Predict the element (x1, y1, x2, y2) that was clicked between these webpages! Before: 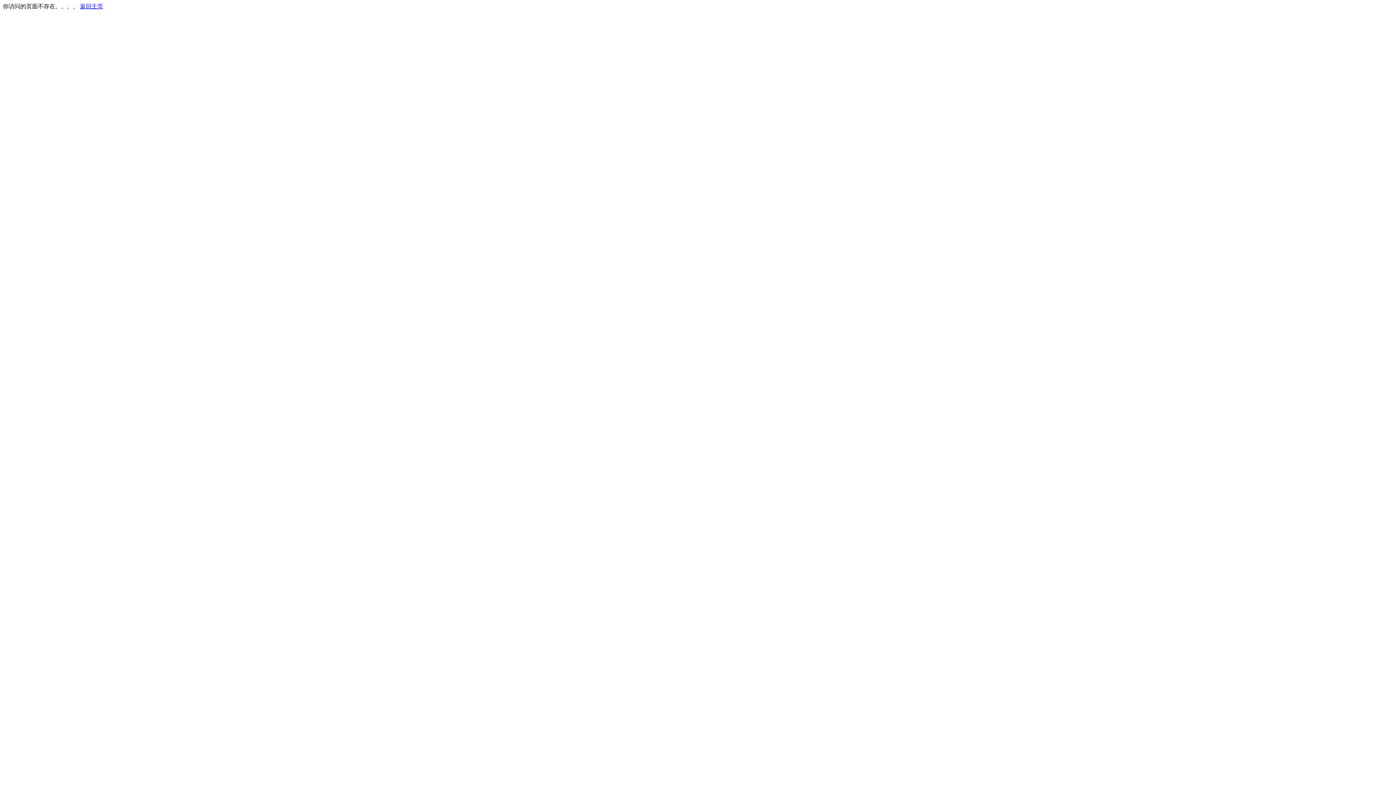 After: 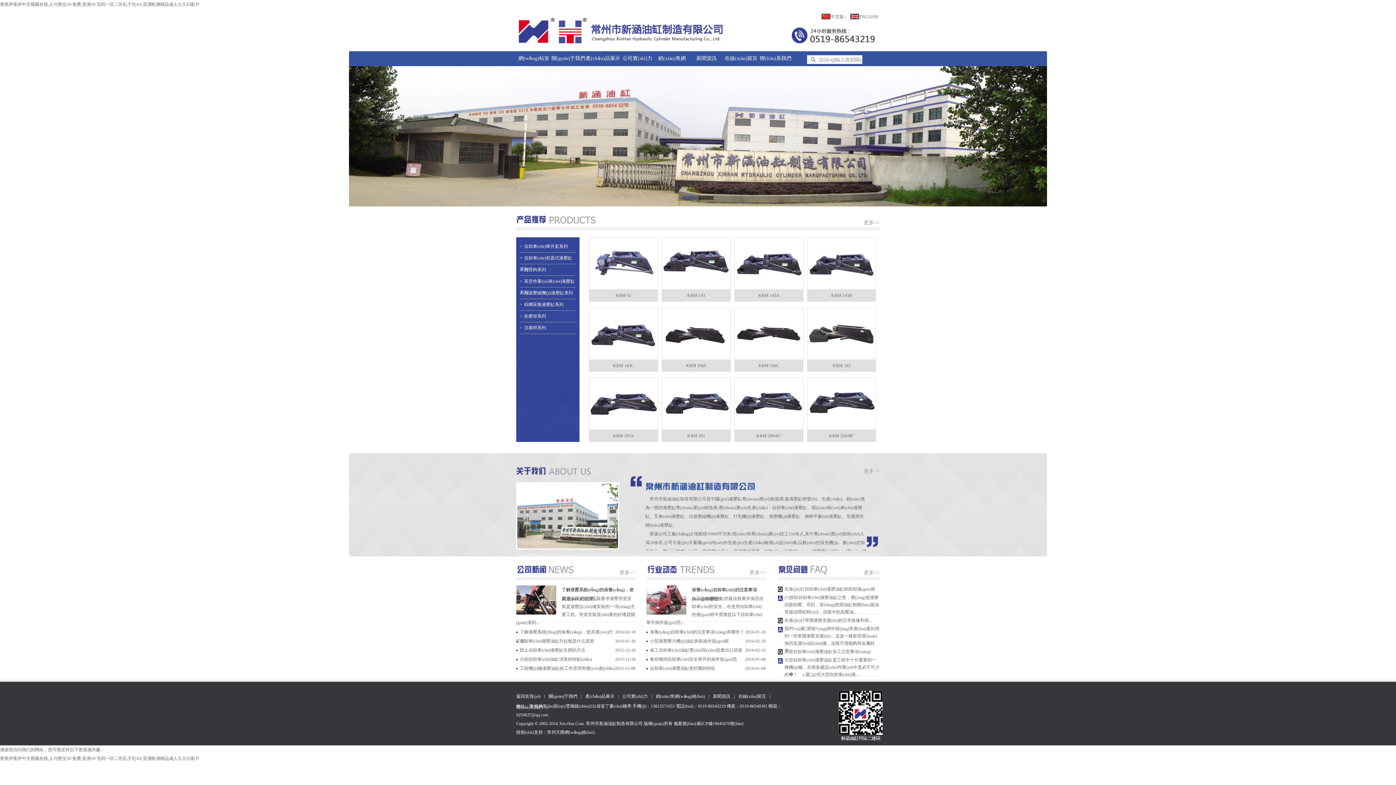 Action: label: 返回主页 bbox: (80, 3, 103, 9)